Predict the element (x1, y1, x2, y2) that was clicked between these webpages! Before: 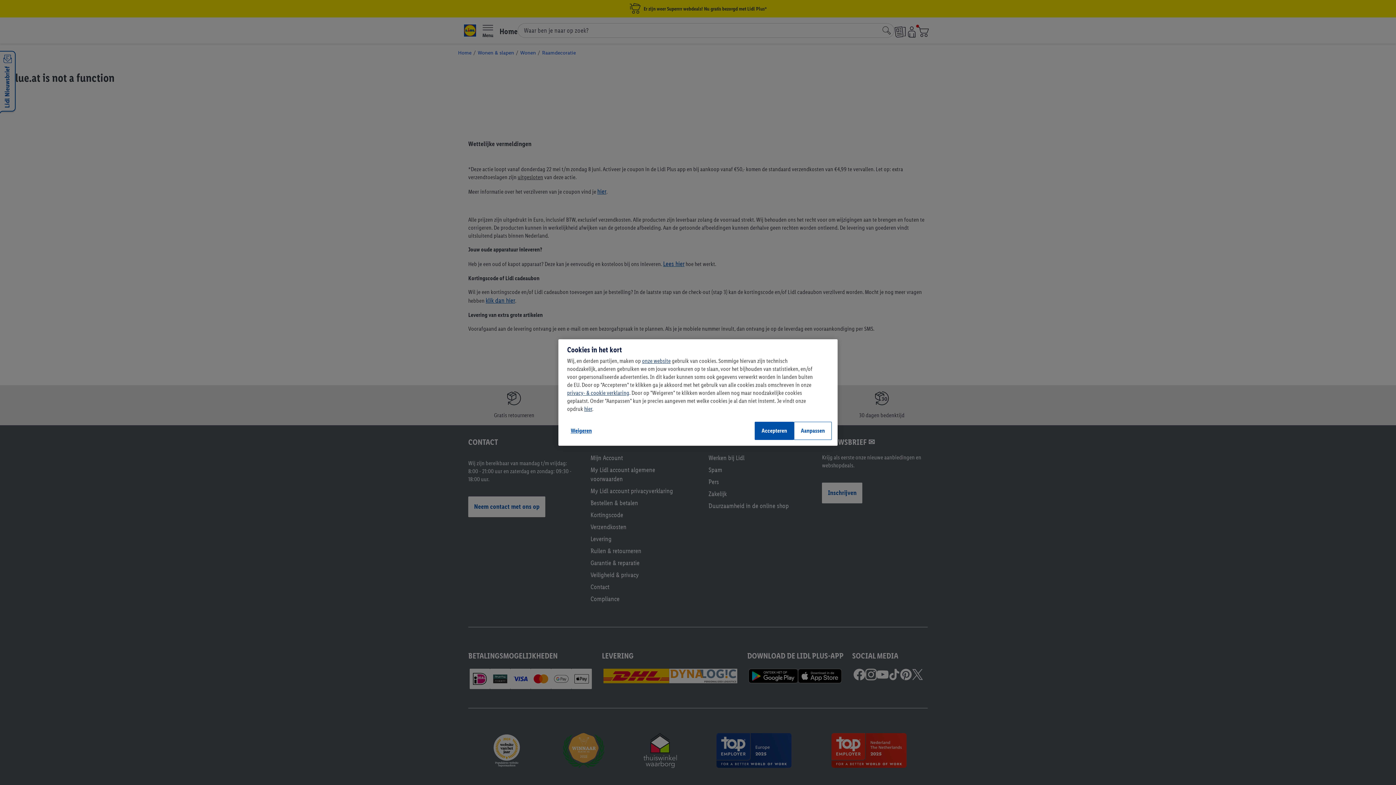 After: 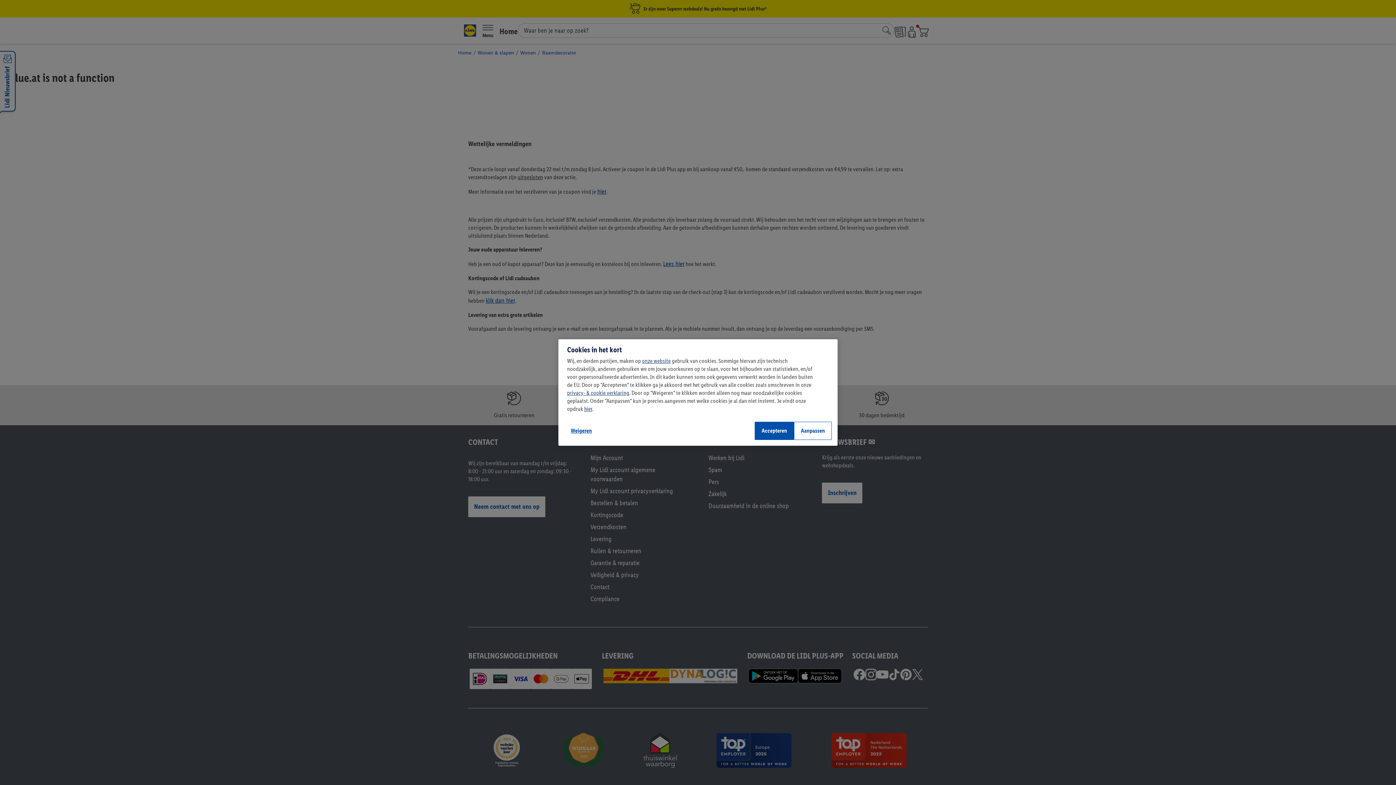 Action: bbox: (642, 357, 670, 364) label: onze website